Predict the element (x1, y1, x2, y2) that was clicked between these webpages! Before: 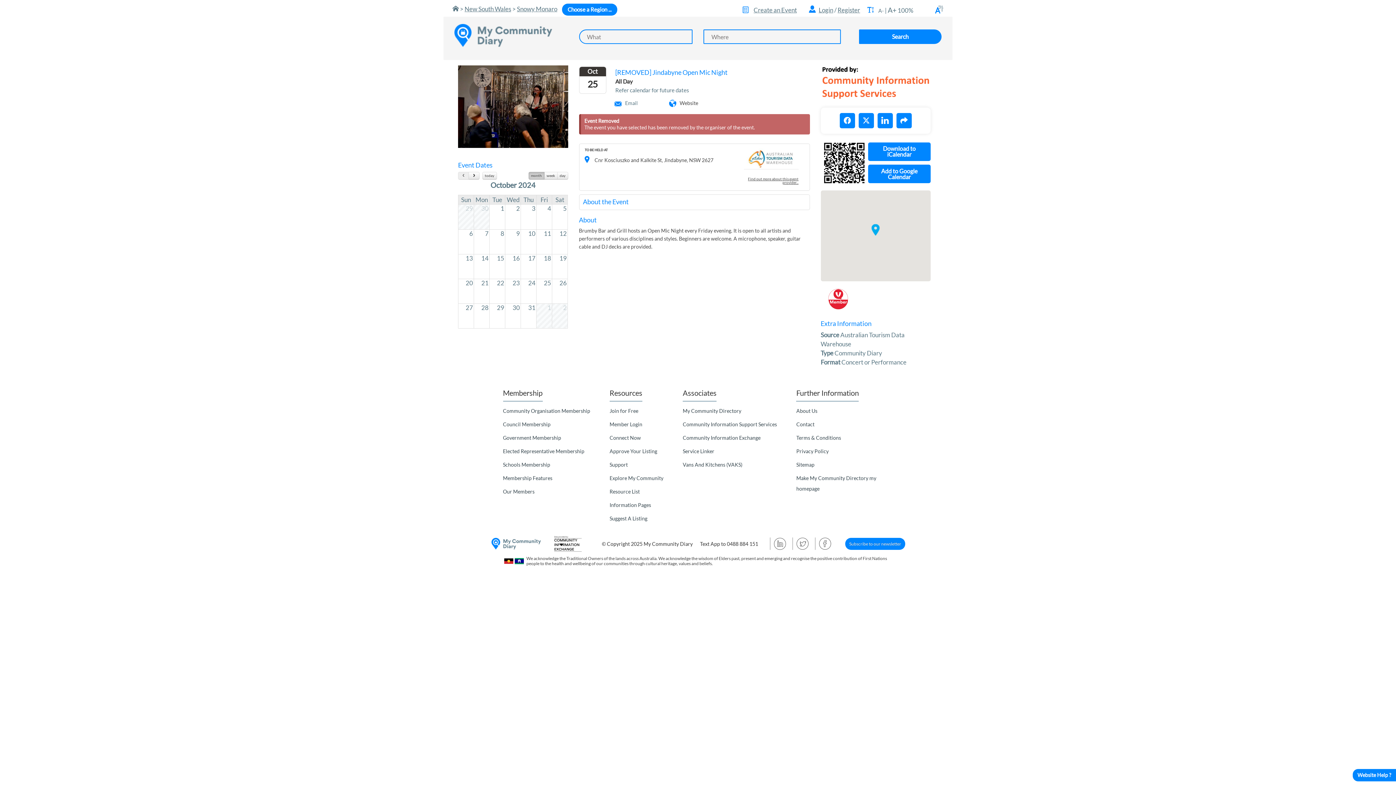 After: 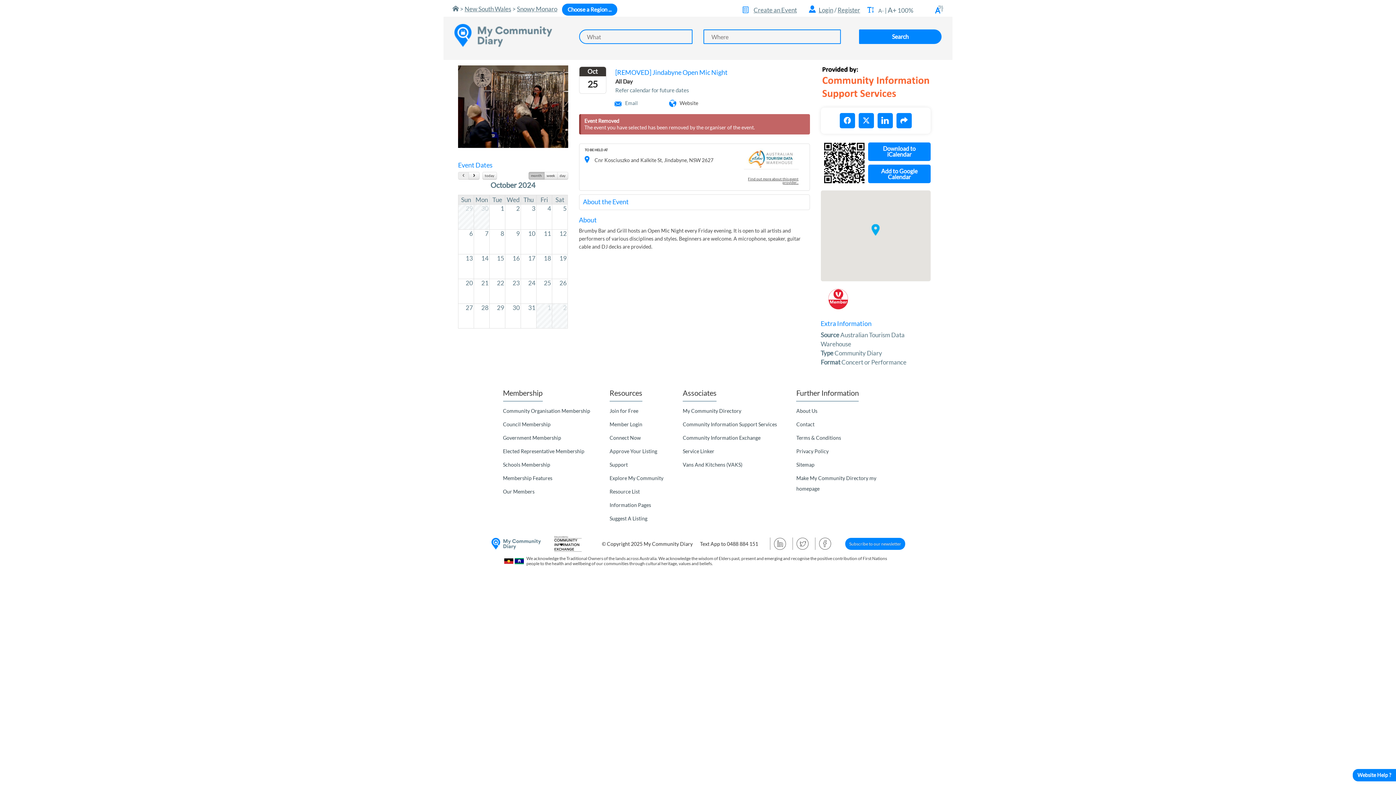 Action: bbox: (550, 535, 590, 552) label: mcie